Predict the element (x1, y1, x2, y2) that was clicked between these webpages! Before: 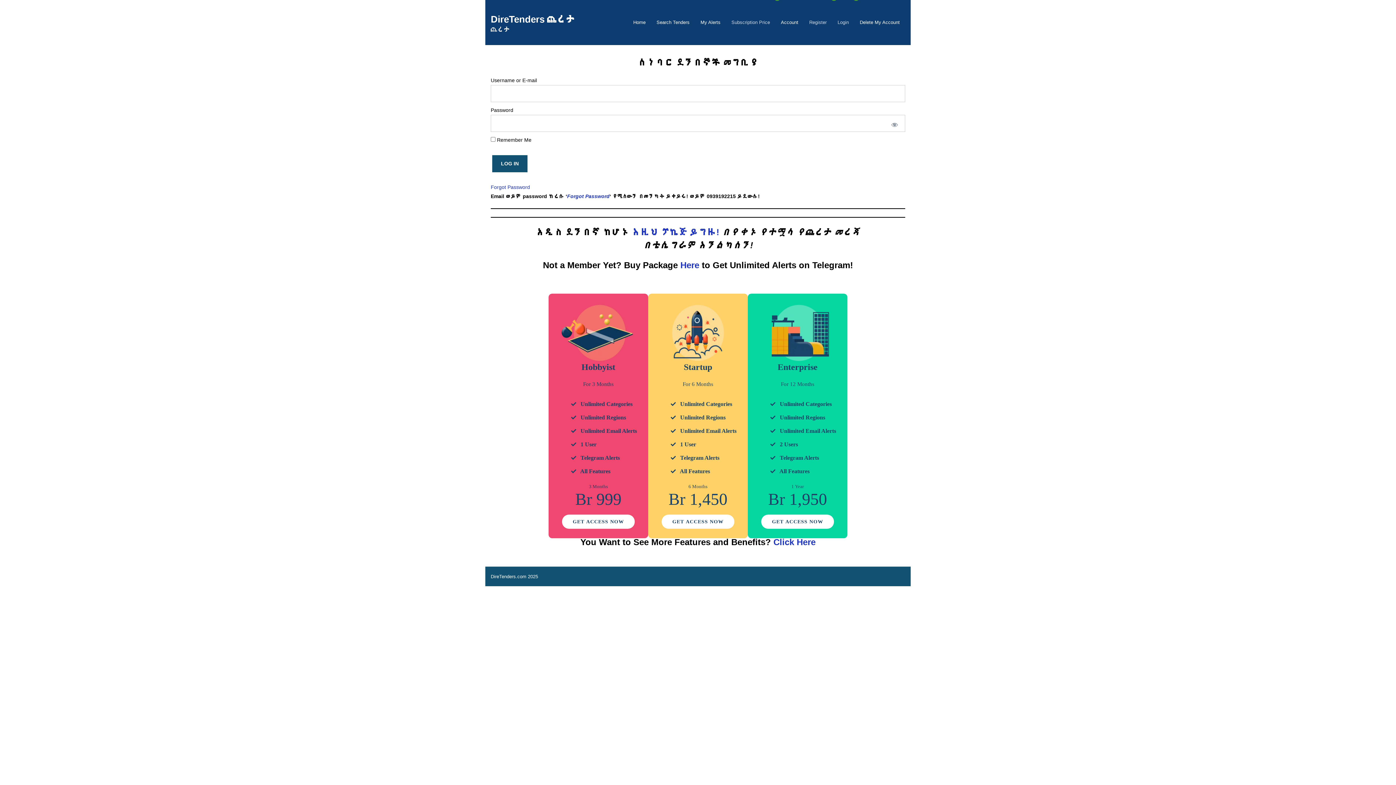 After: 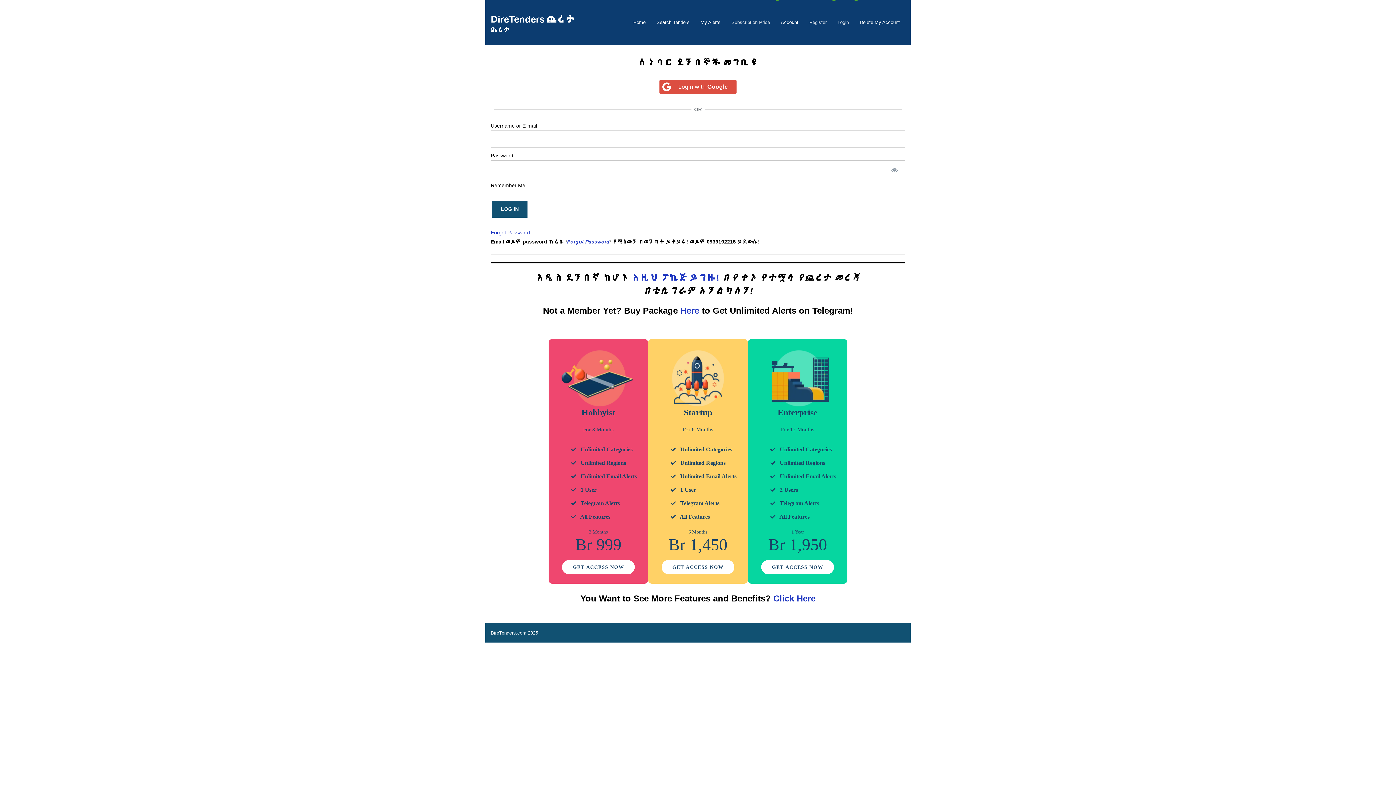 Action: label: Show password bbox: (884, 114, 902, 132)